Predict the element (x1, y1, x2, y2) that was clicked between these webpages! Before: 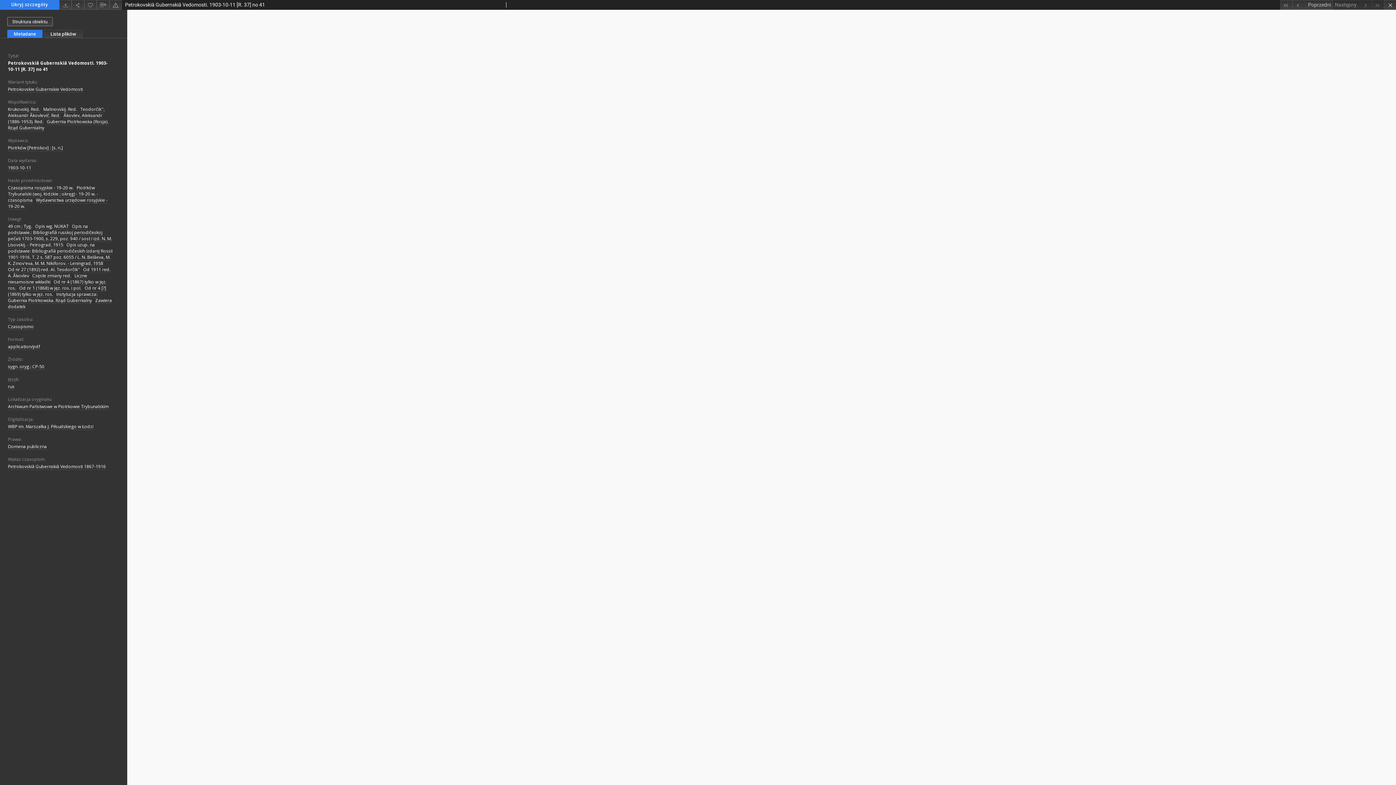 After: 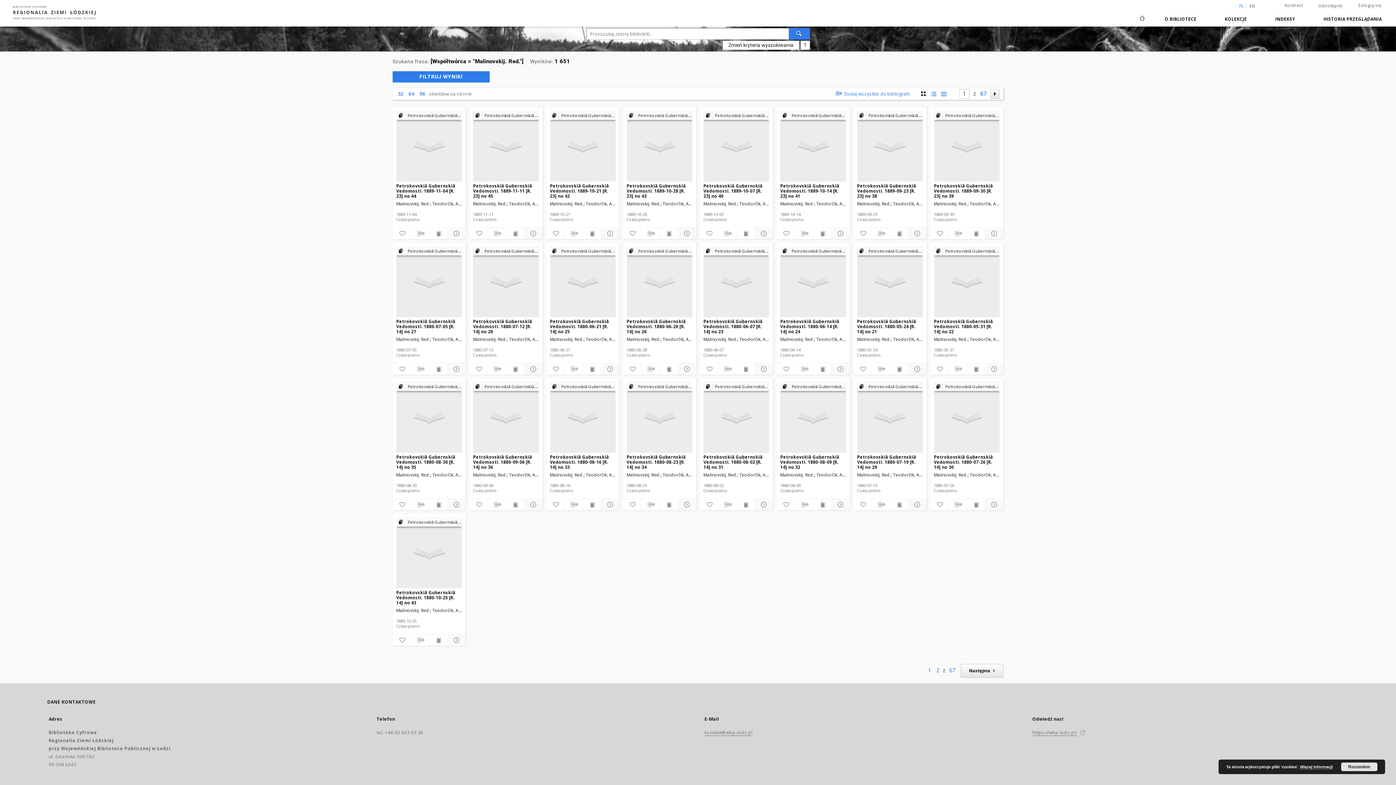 Action: bbox: (43, 106, 77, 112) label: Malinovskij. Red.